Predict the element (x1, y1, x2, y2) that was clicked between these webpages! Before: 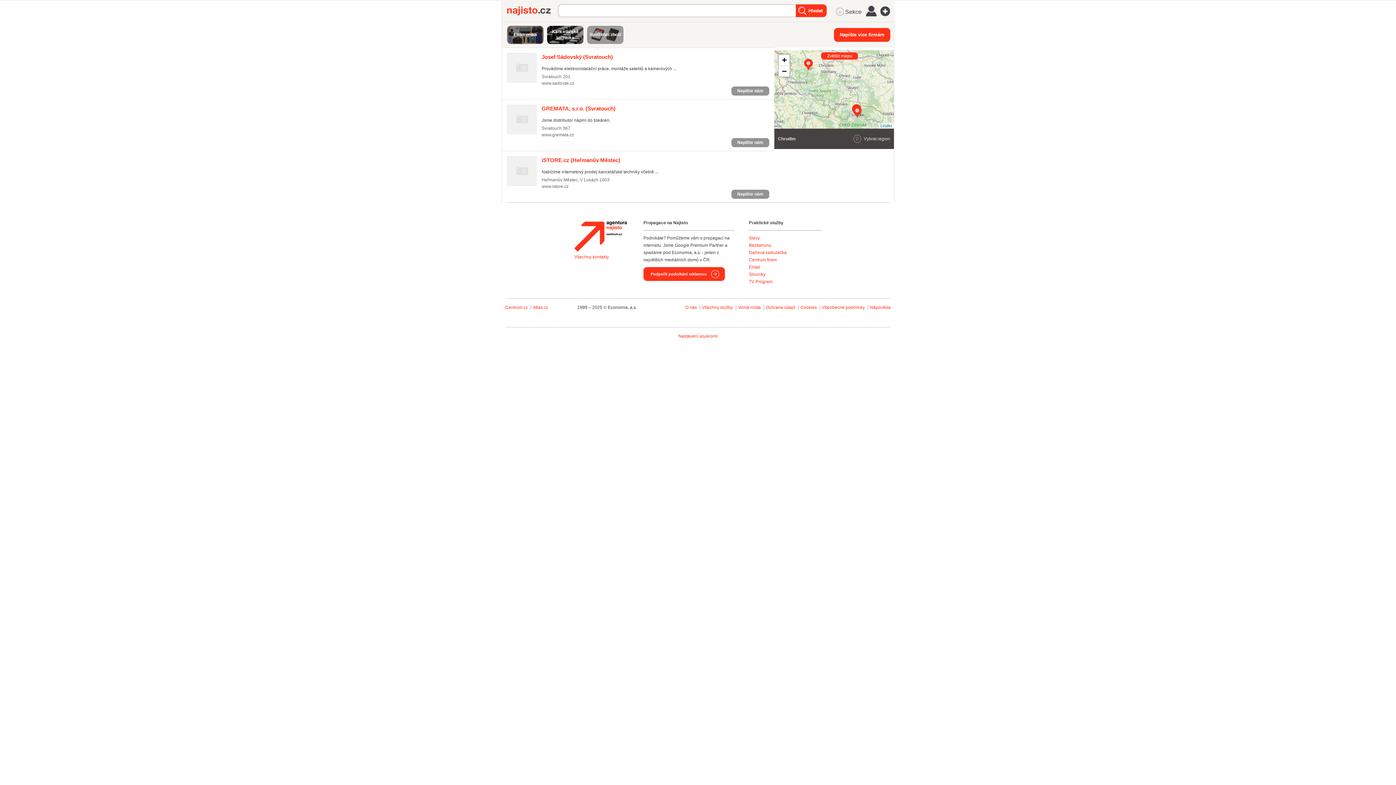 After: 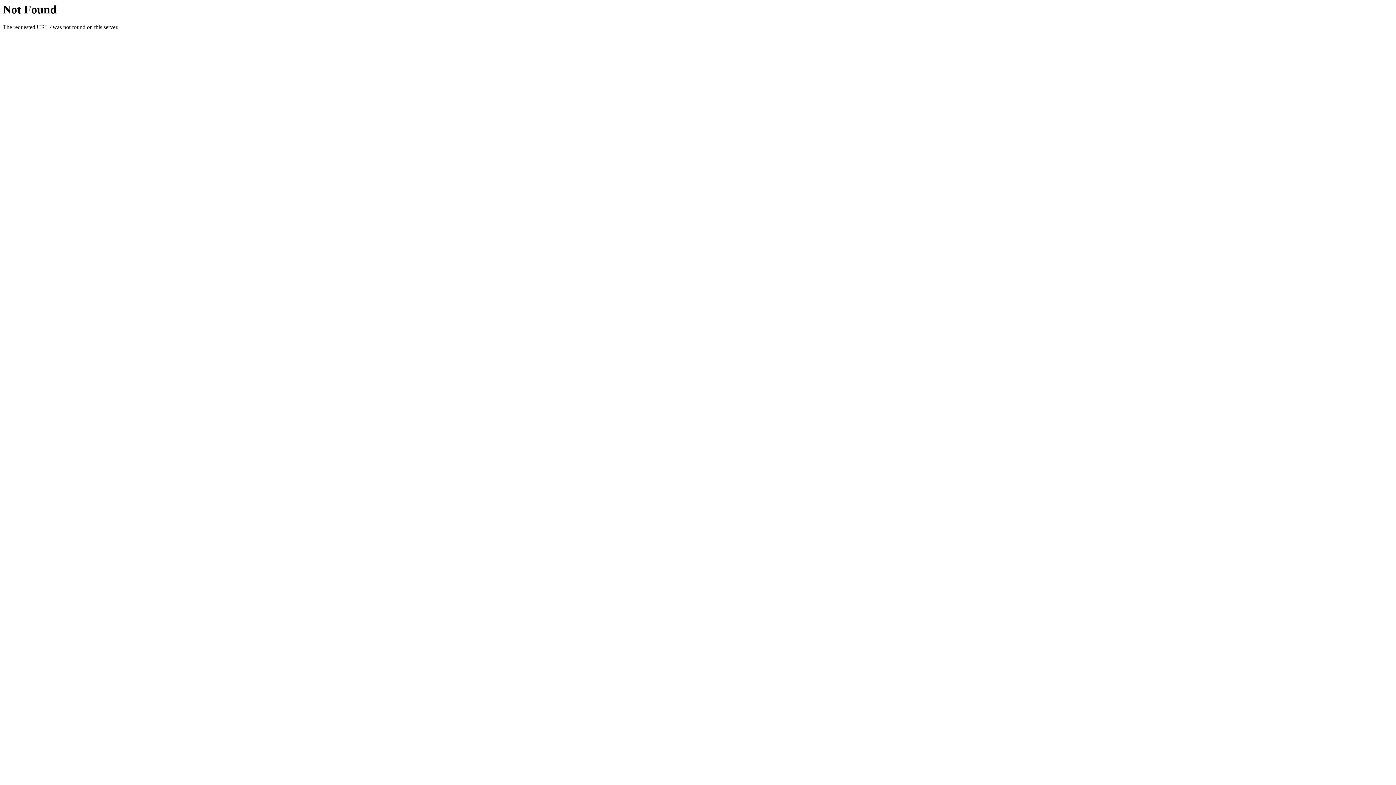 Action: label: Volná místa bbox: (738, 305, 761, 310)